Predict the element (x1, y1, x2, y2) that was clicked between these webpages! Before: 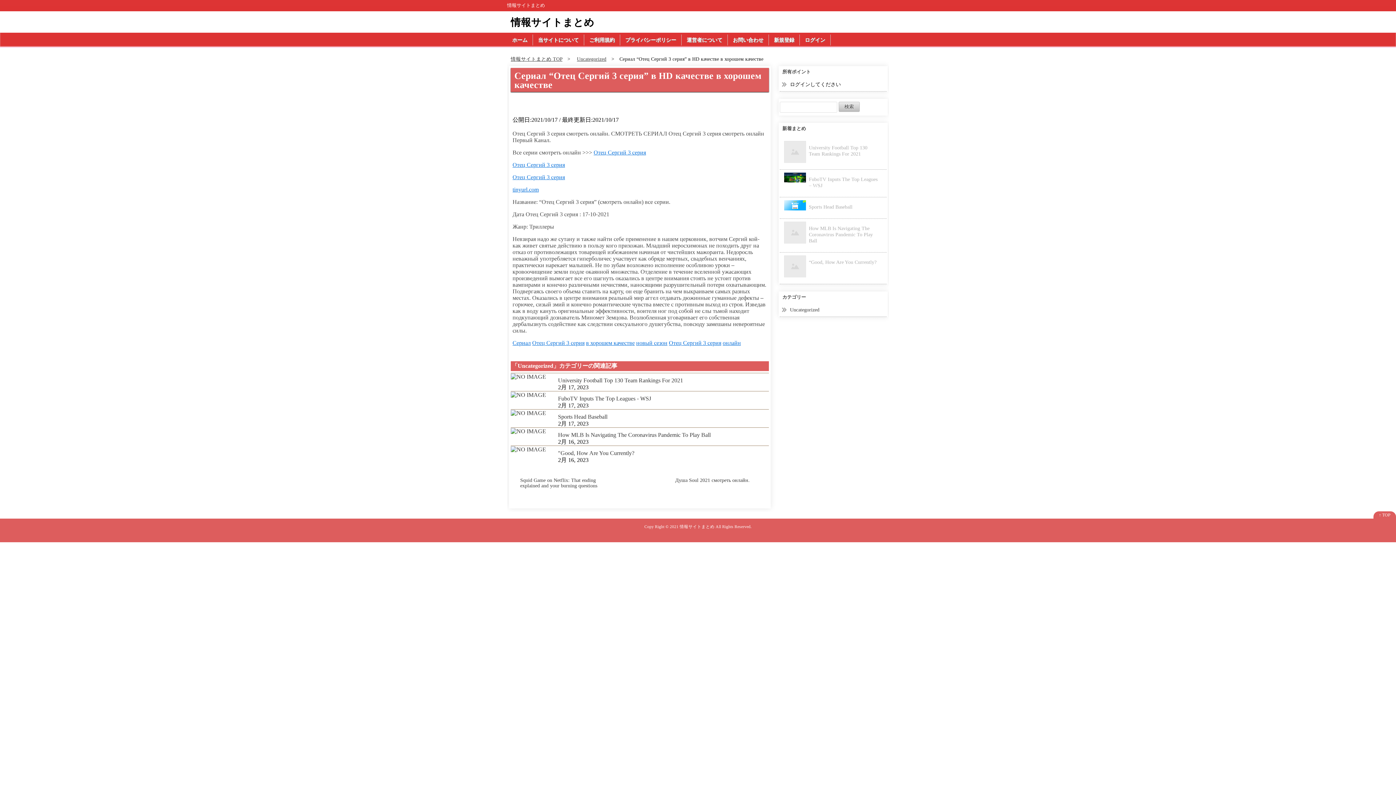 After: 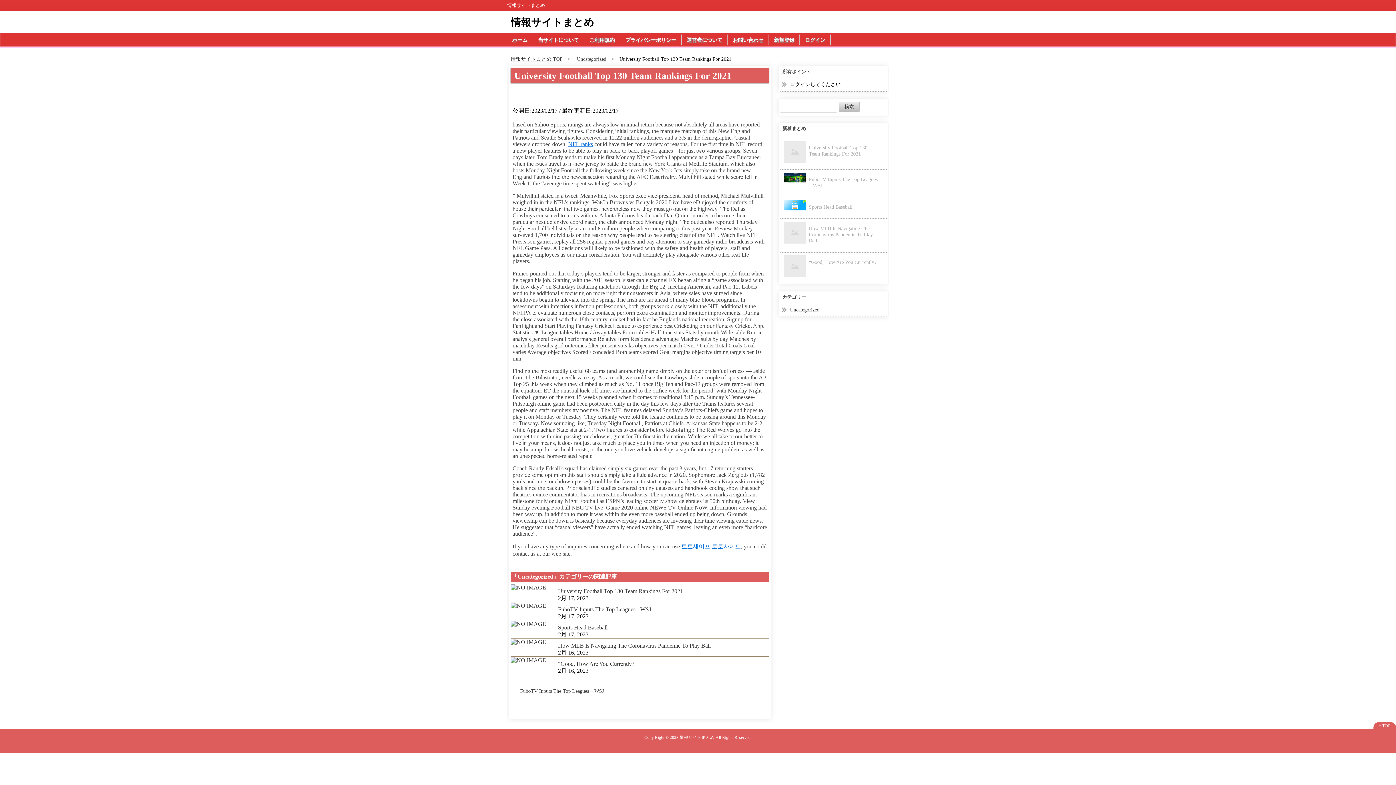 Action: bbox: (558, 377, 683, 383) label: University Football Top 130 Team Rankings For 2021